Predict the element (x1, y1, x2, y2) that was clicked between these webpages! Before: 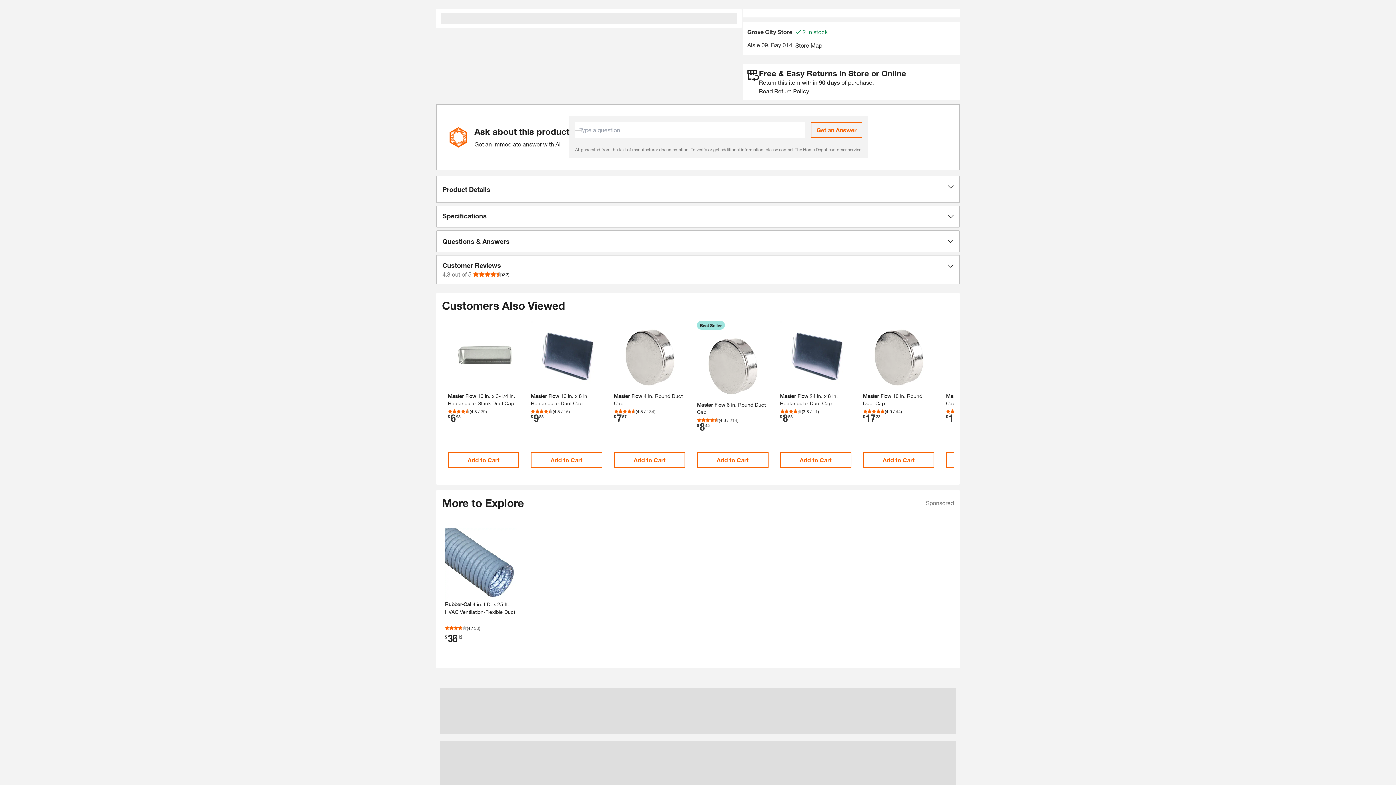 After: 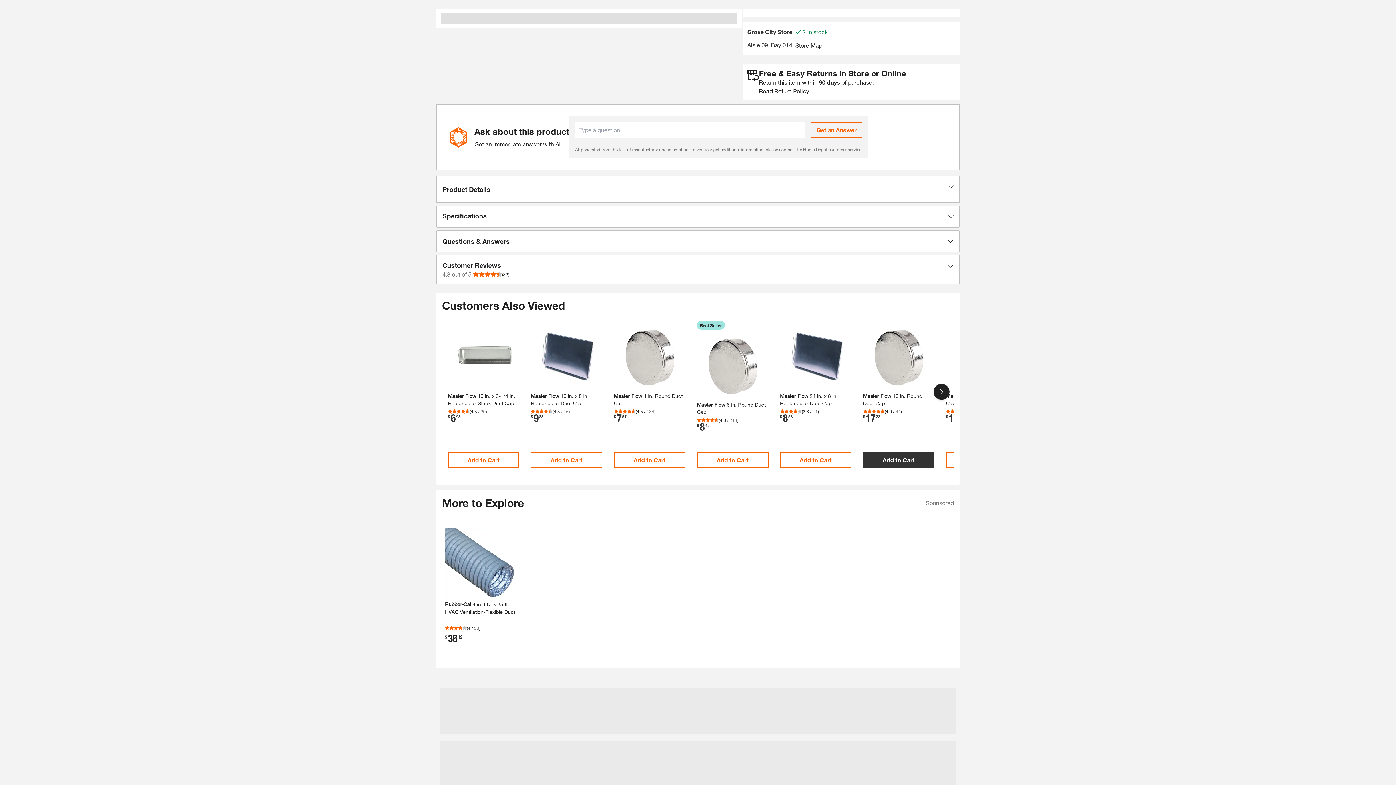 Action: label: Add to Cart bbox: (863, 452, 934, 468)